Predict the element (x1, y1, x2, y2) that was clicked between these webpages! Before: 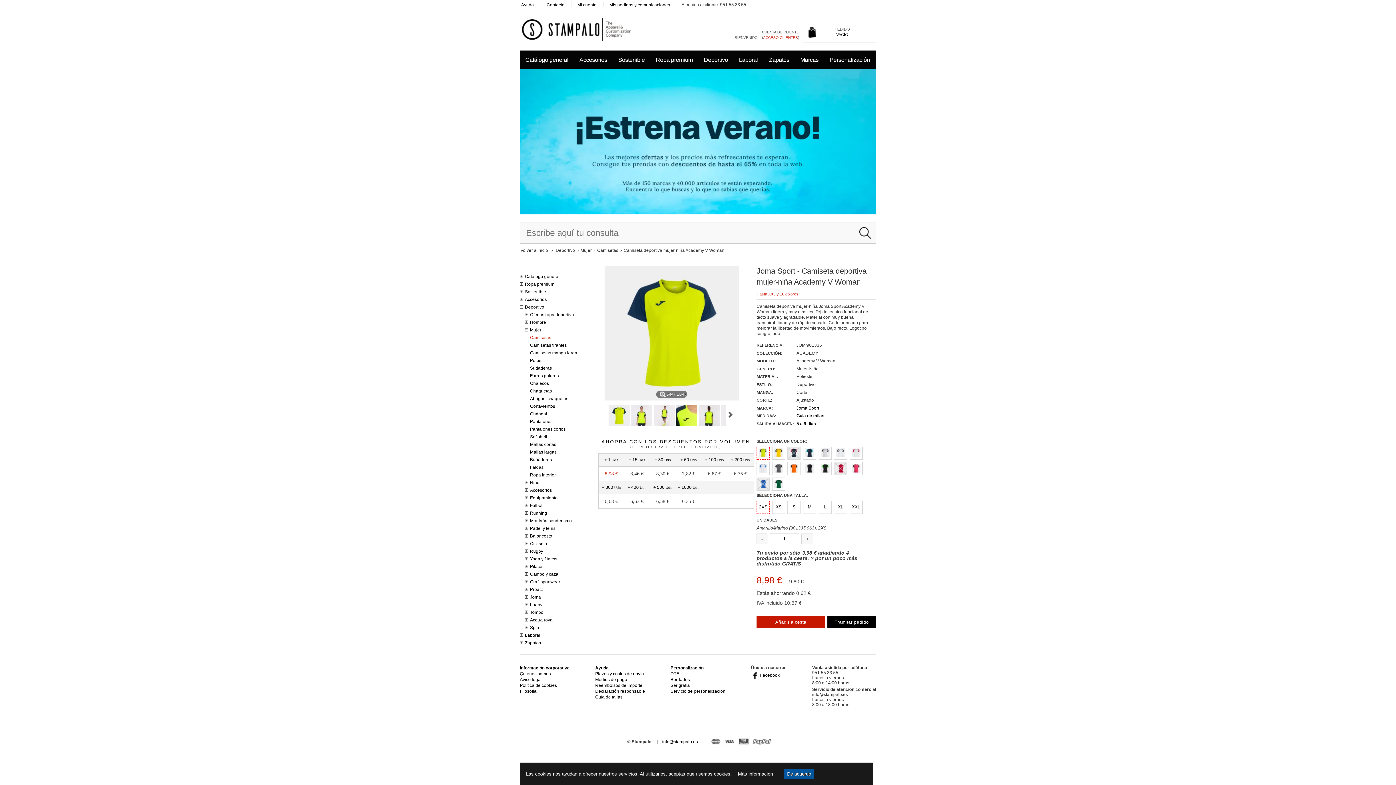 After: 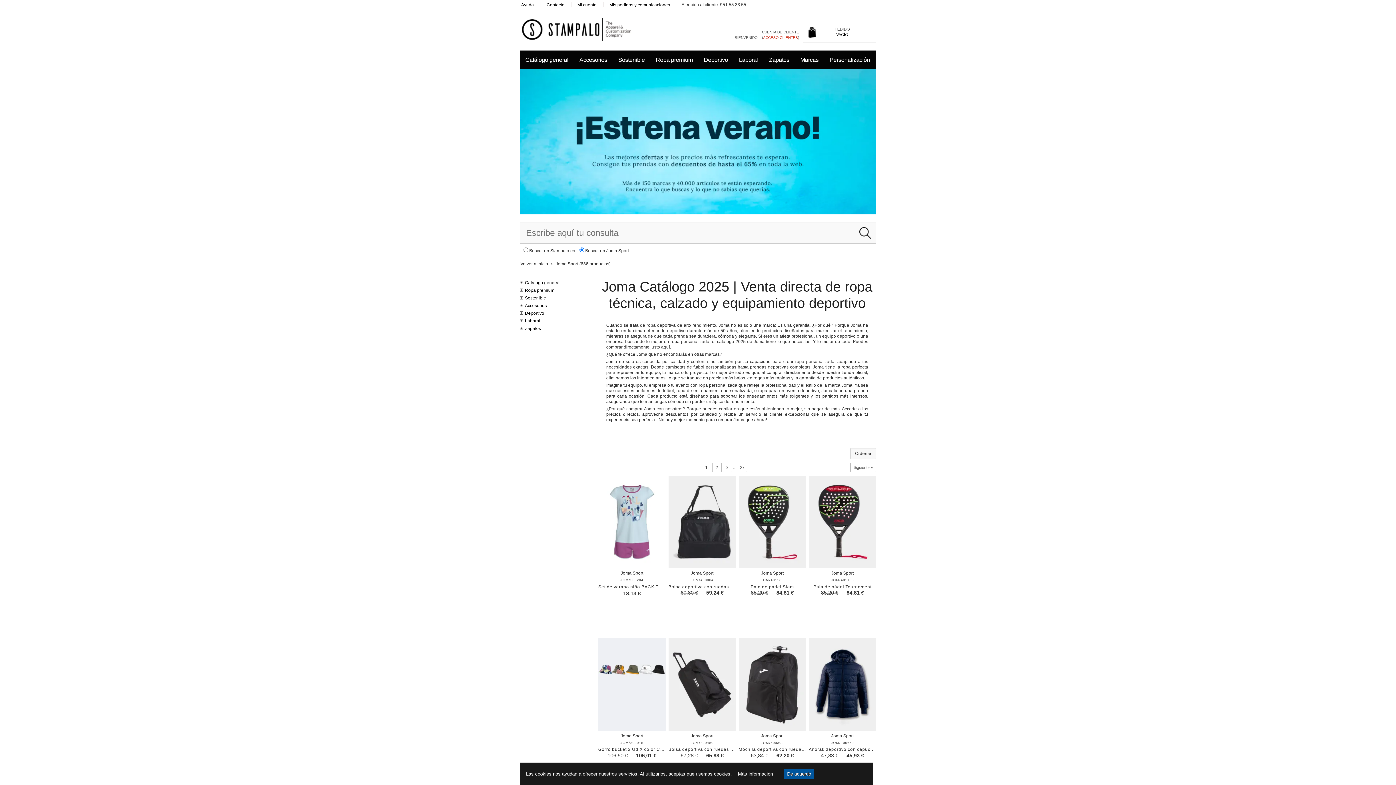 Action: bbox: (796, 405, 819, 410) label: Joma Sport